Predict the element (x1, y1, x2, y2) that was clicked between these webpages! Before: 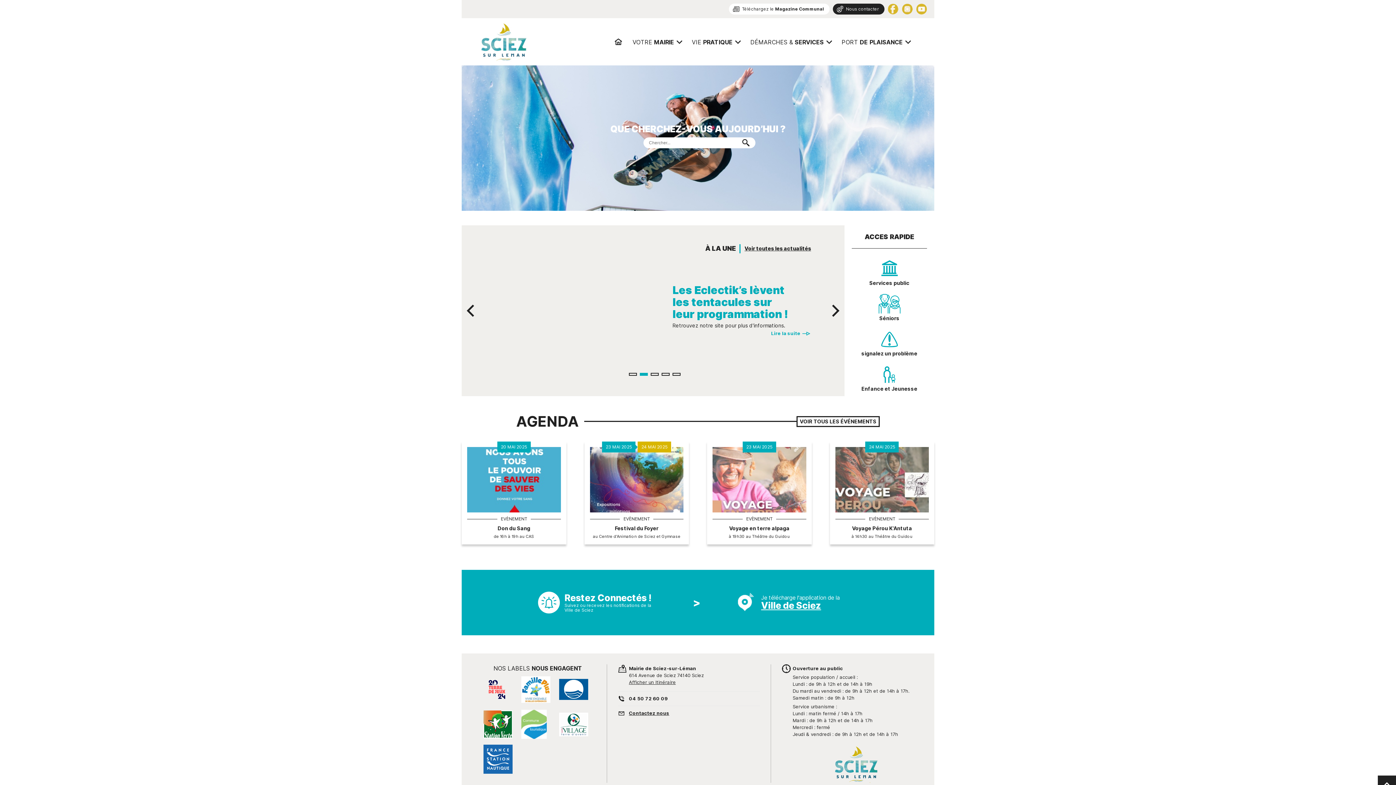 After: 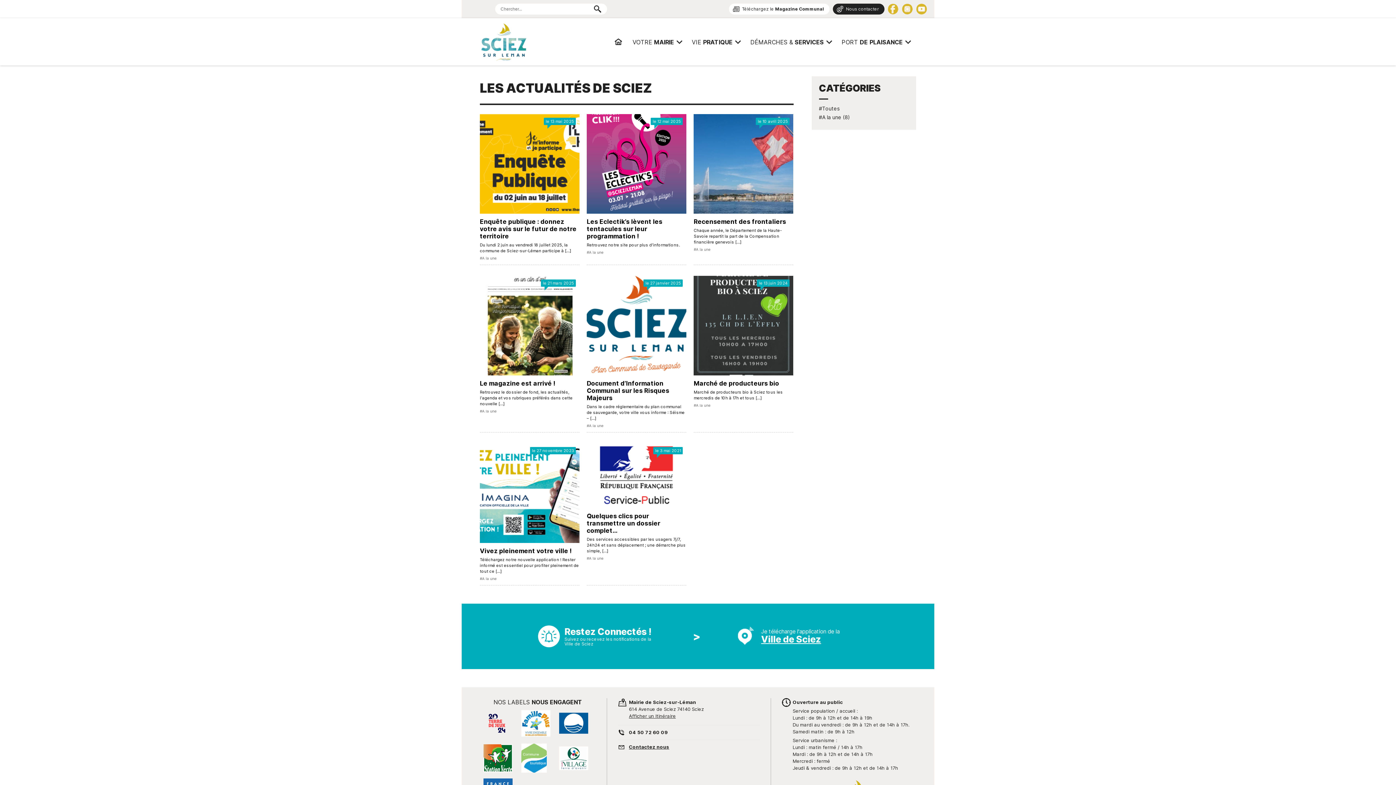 Action: bbox: (744, 244, 811, 253) label: Voir toutes les actualités